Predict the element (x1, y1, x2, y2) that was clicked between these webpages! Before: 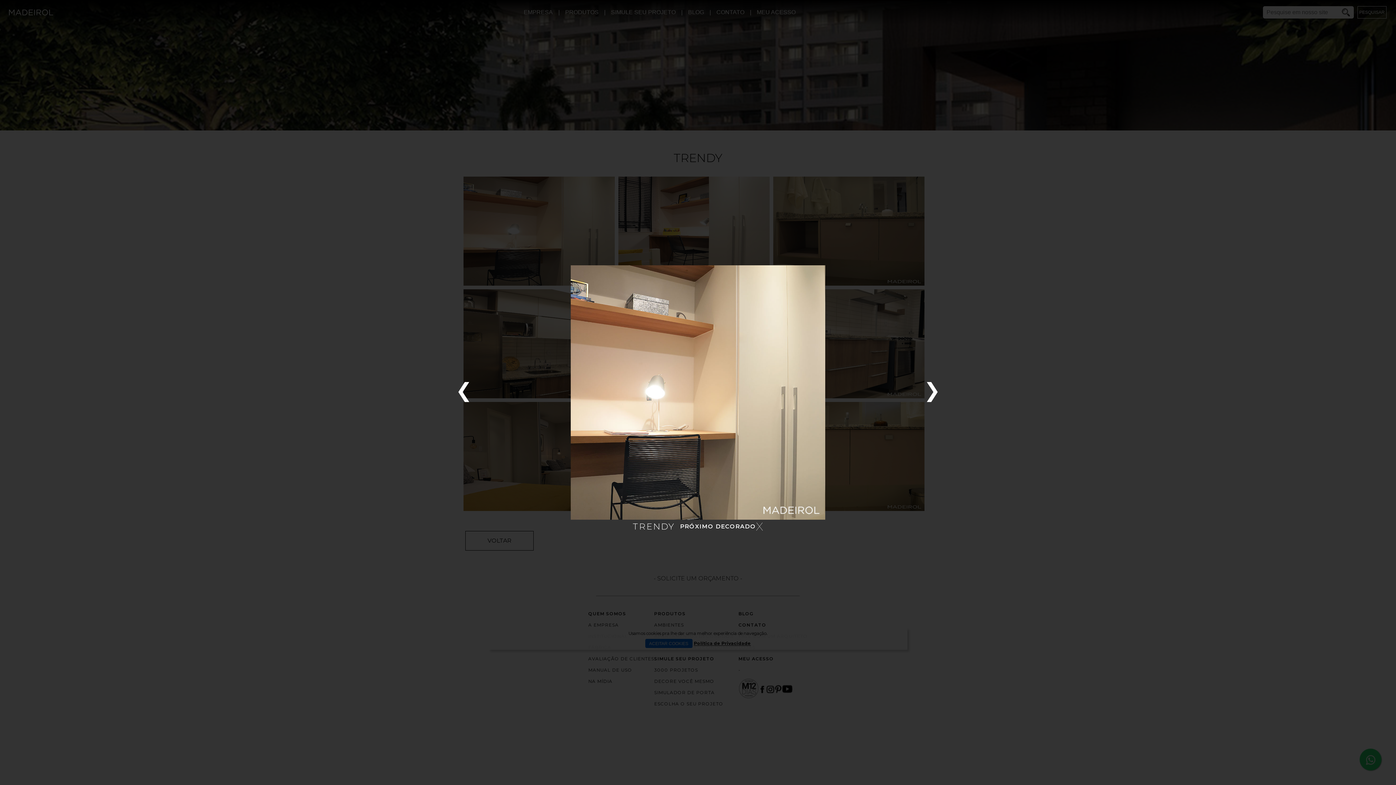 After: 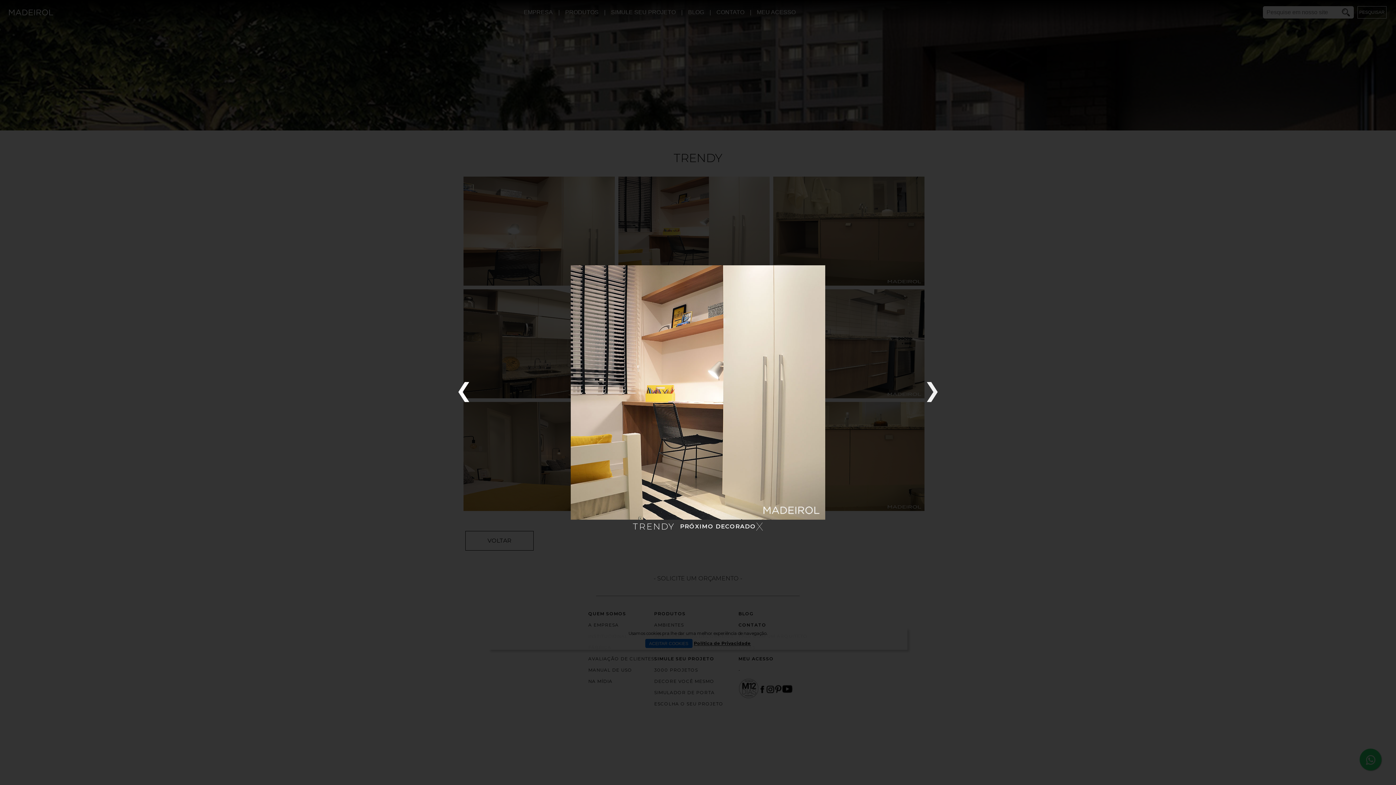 Action: label: ❯ bbox: (918, 374, 946, 406)